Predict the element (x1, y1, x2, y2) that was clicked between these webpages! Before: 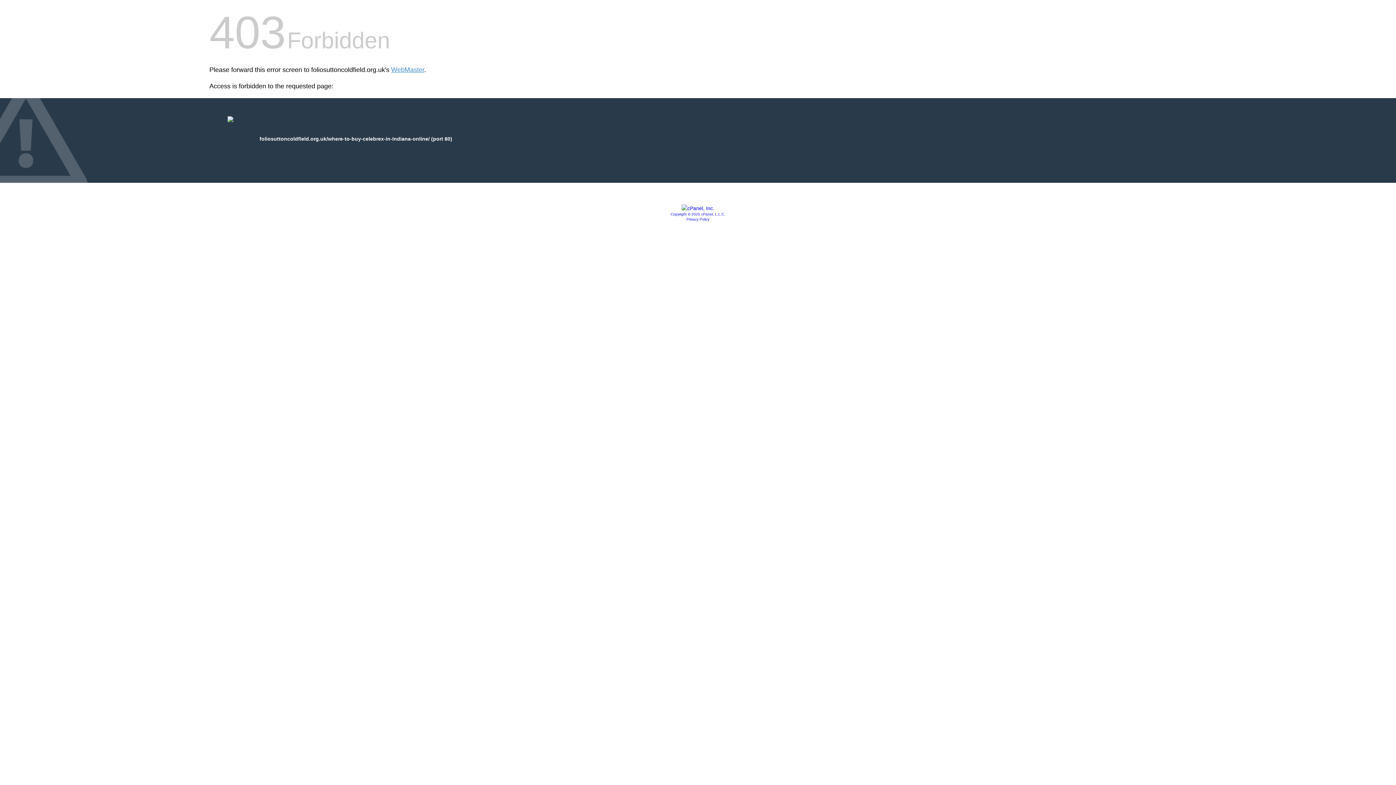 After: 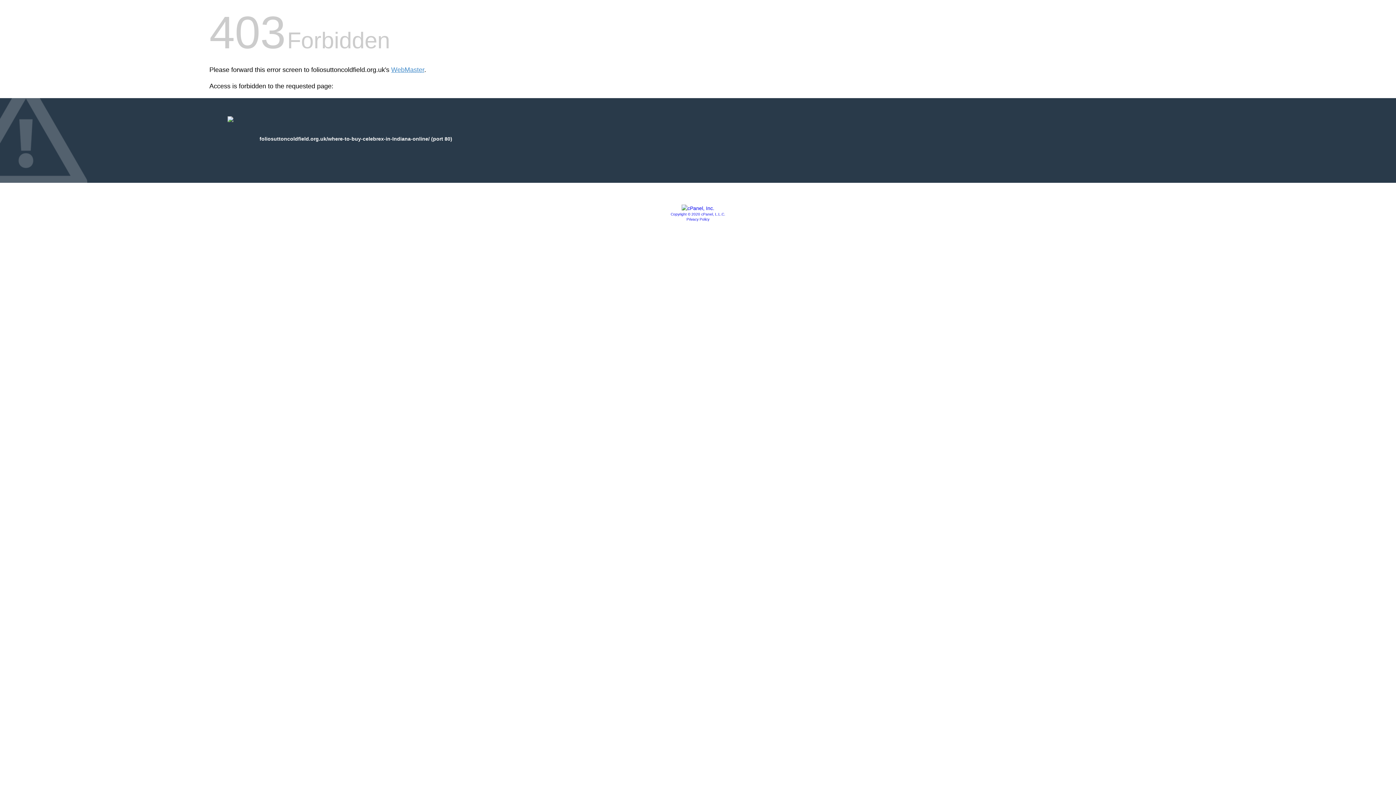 Action: label: Copyright © 2020 cPanel, L.L.C. bbox: (670, 212, 725, 216)